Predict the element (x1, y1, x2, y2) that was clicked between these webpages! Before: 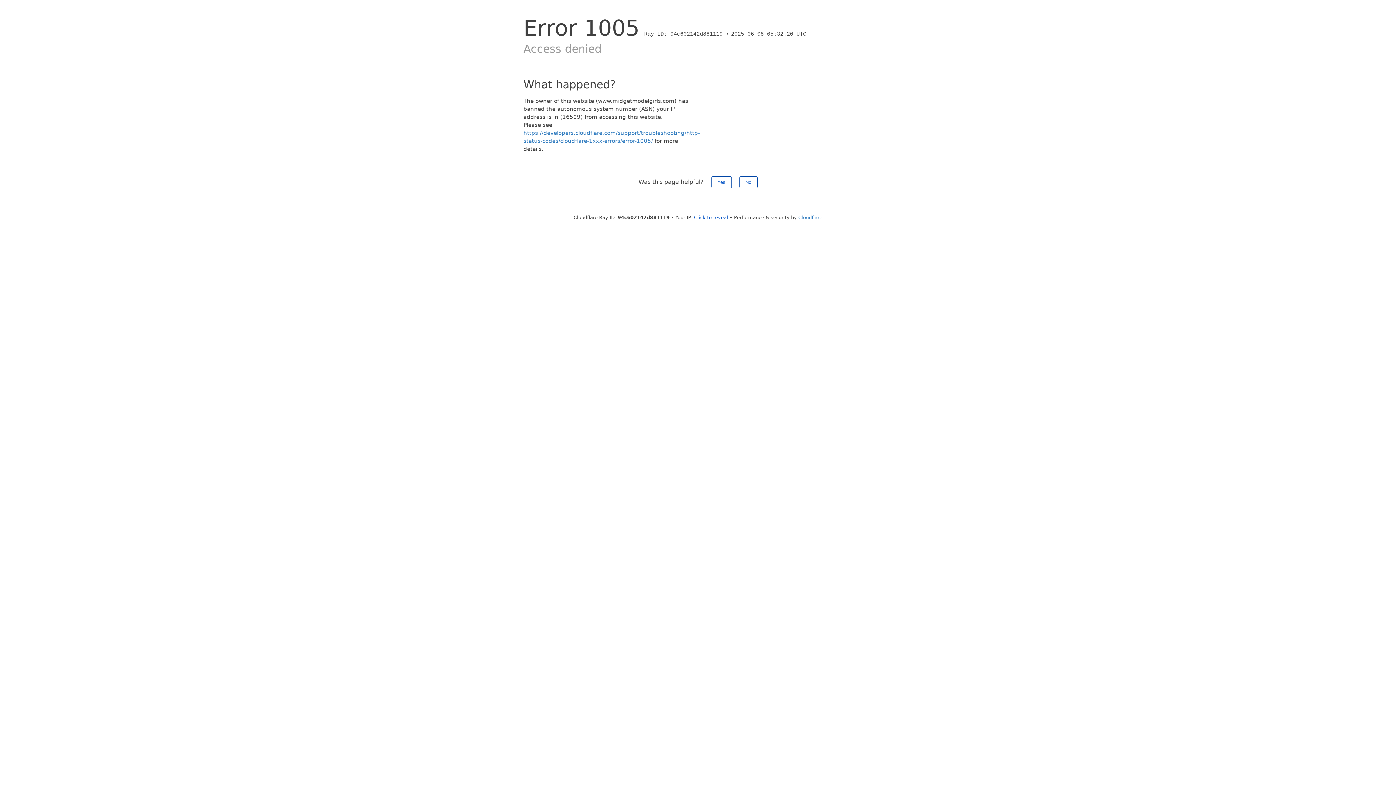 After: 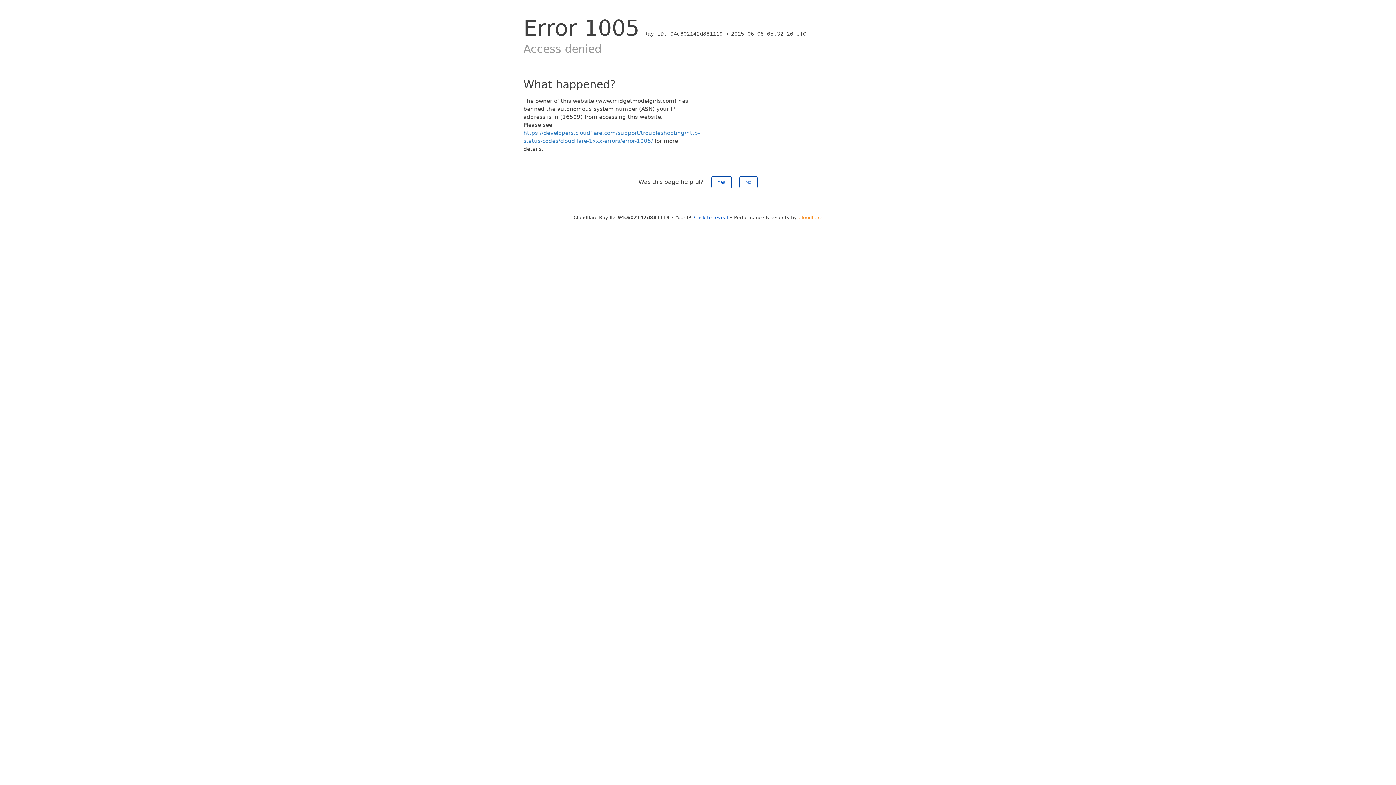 Action: label: Cloudflare bbox: (798, 214, 822, 220)